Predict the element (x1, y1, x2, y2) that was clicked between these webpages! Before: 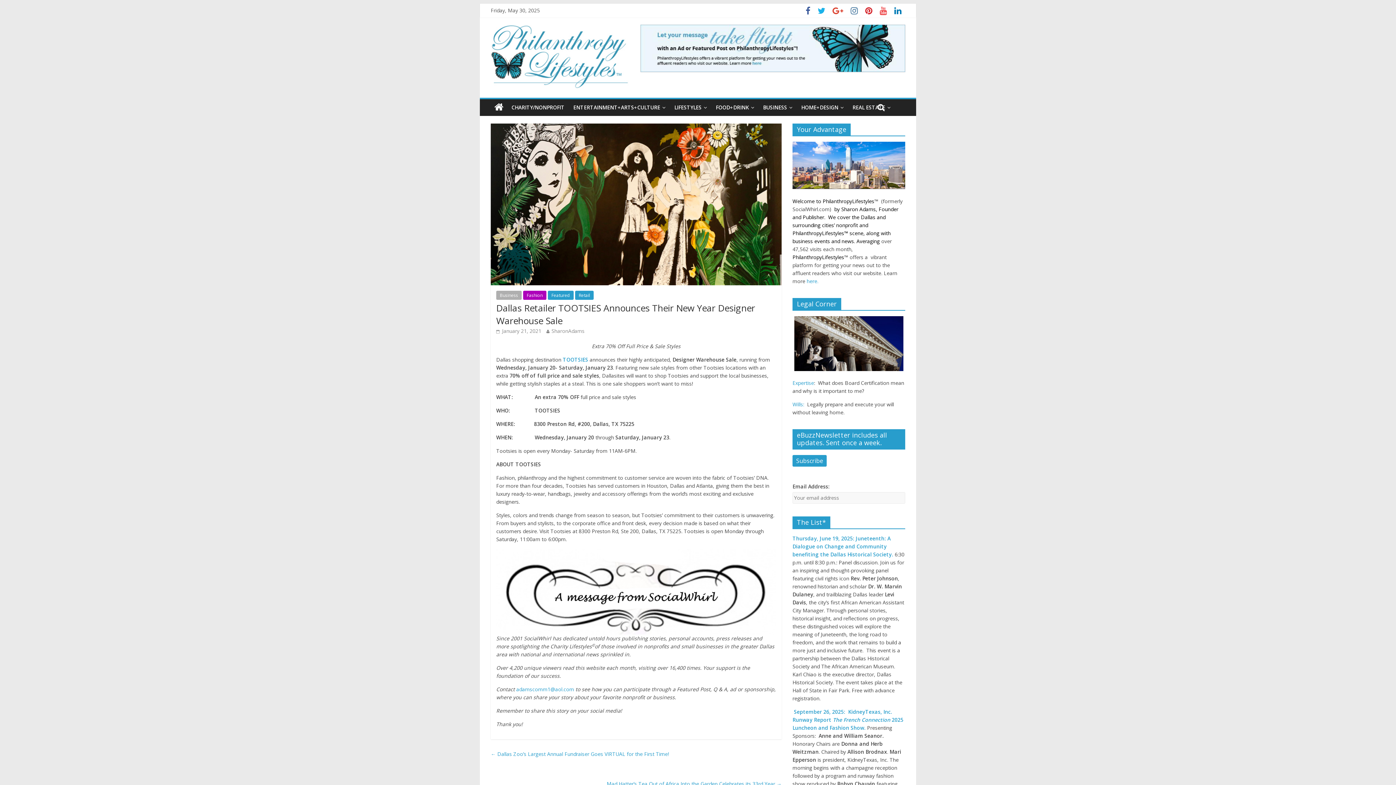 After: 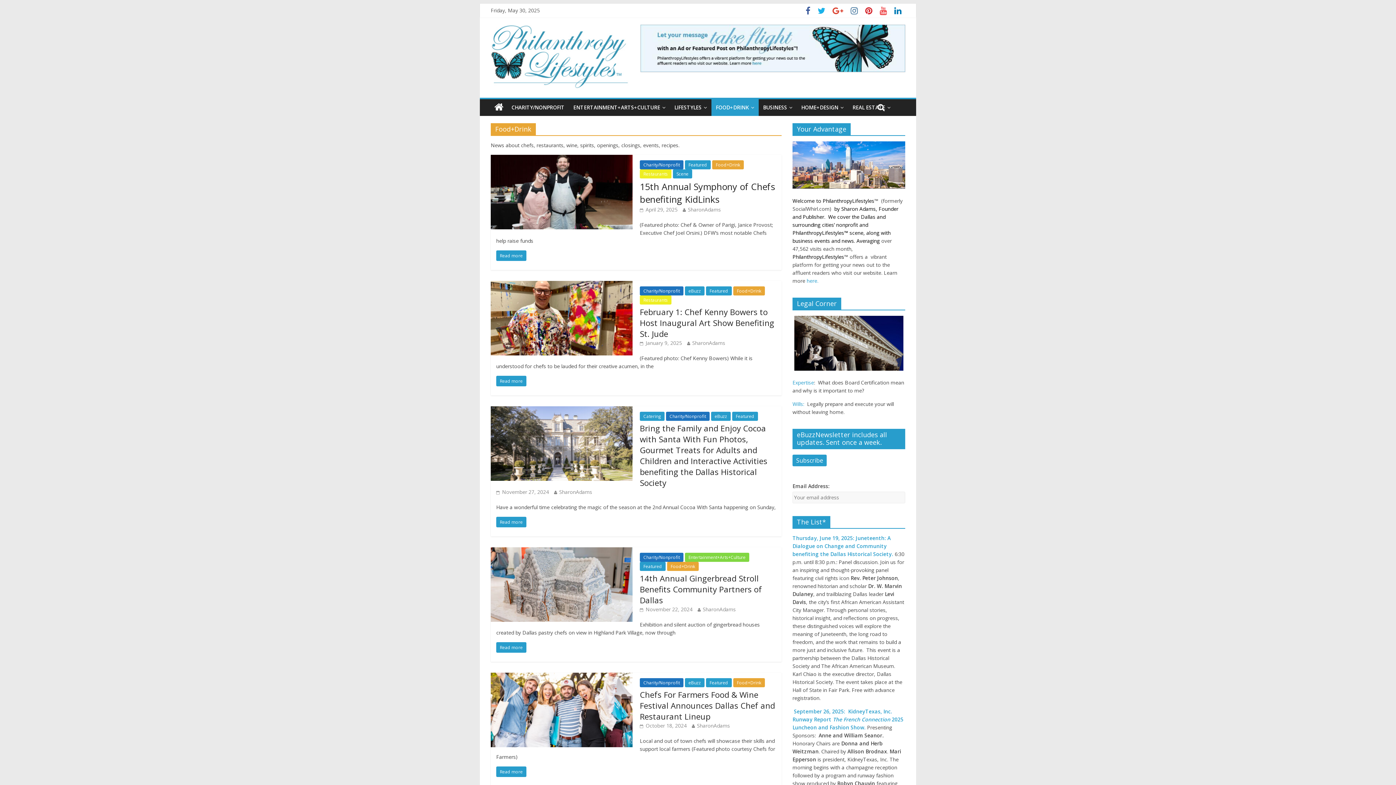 Action: bbox: (711, 99, 758, 116) label: FOOD+DRINK